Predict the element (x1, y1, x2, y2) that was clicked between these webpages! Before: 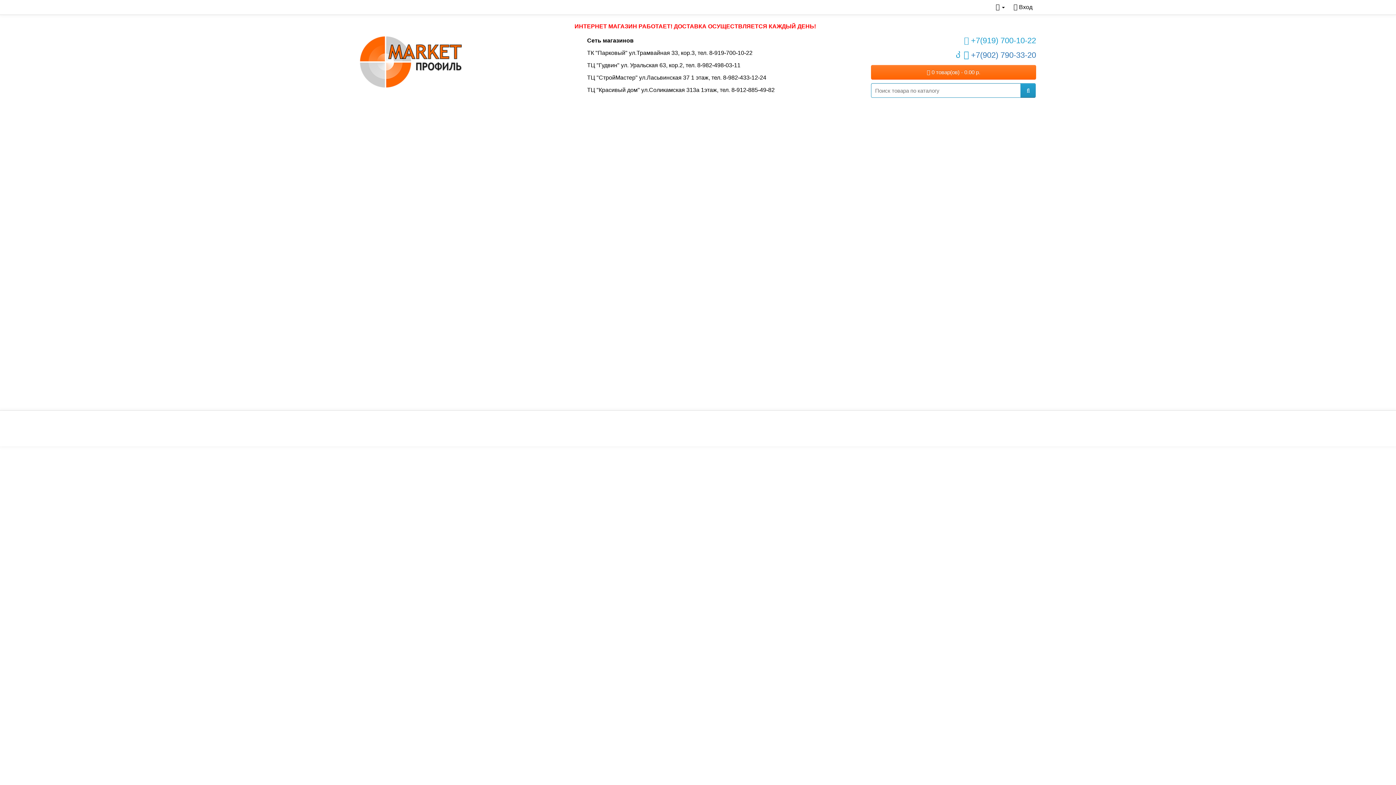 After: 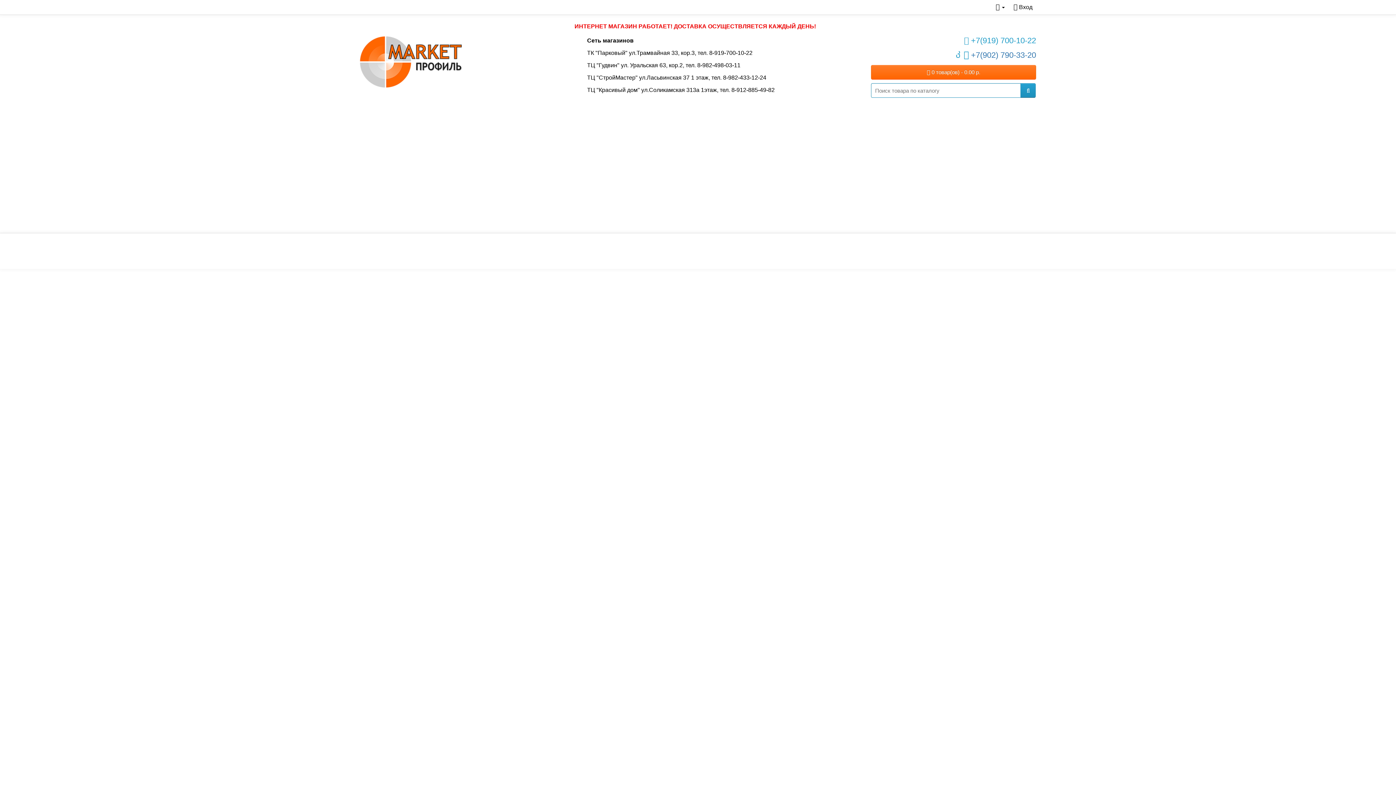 Action: bbox: (1010, 0, 1036, 14) label: вход